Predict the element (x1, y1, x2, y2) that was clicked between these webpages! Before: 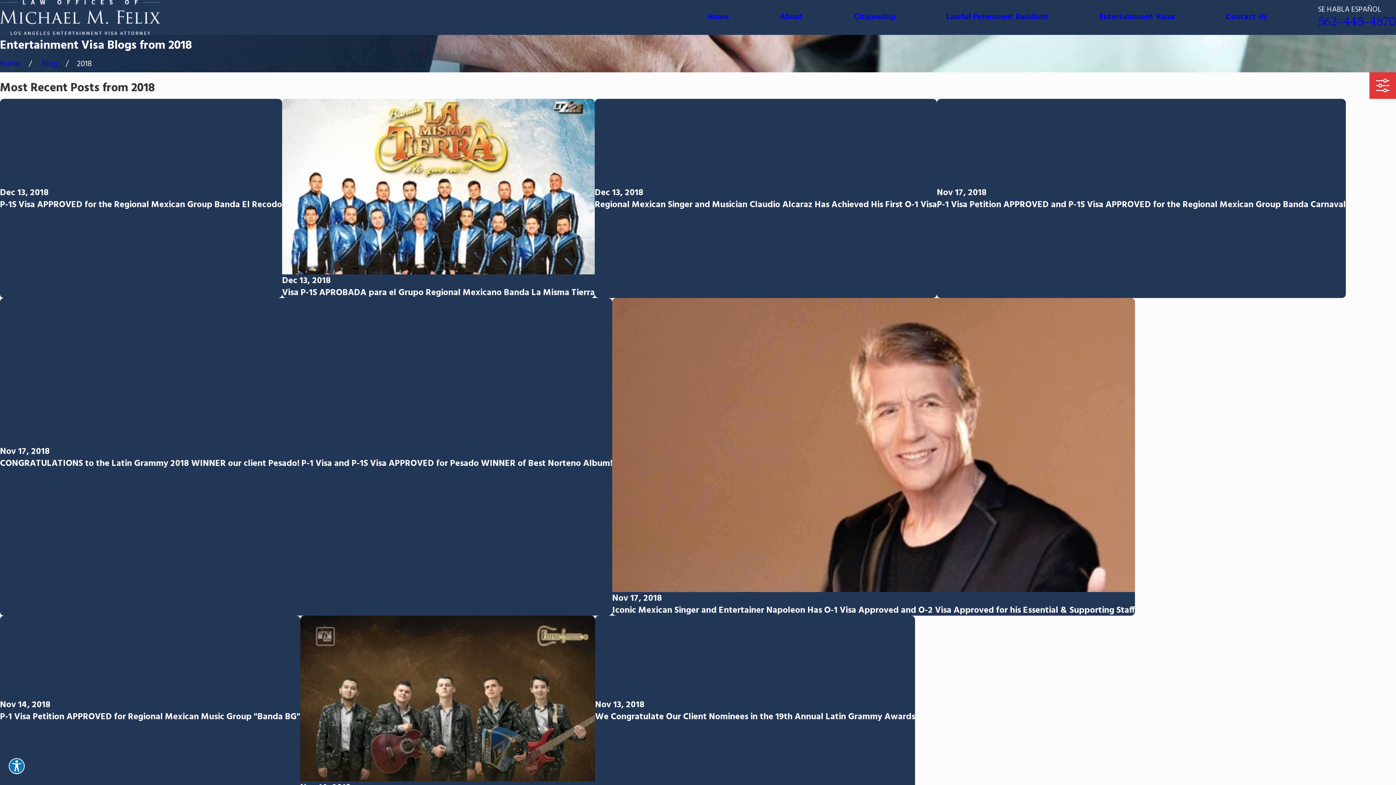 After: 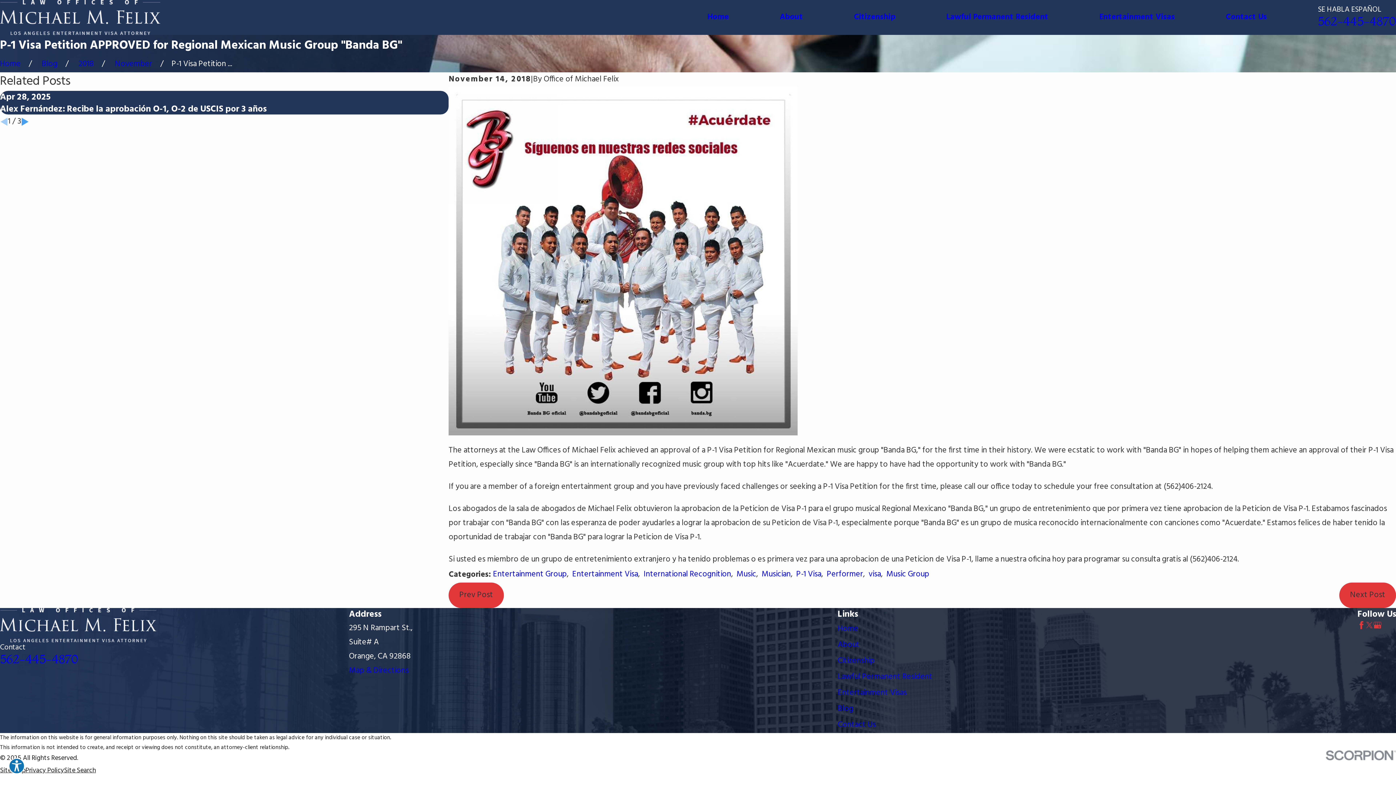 Action: bbox: (0, 616, 300, 805) label: Nov 14, 2018
P-1 Visa Petition APPROVED for Regional Mexican Music Group "Banda BG"